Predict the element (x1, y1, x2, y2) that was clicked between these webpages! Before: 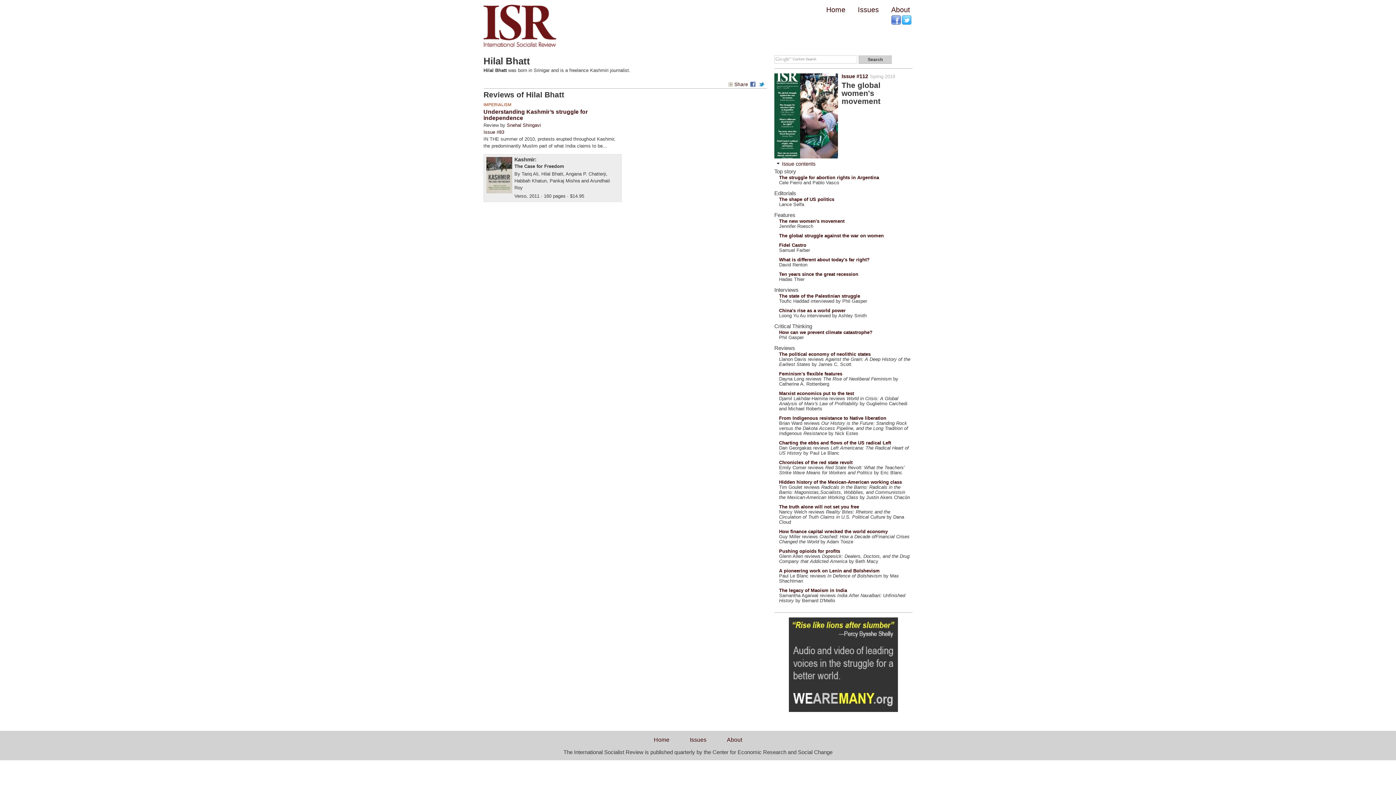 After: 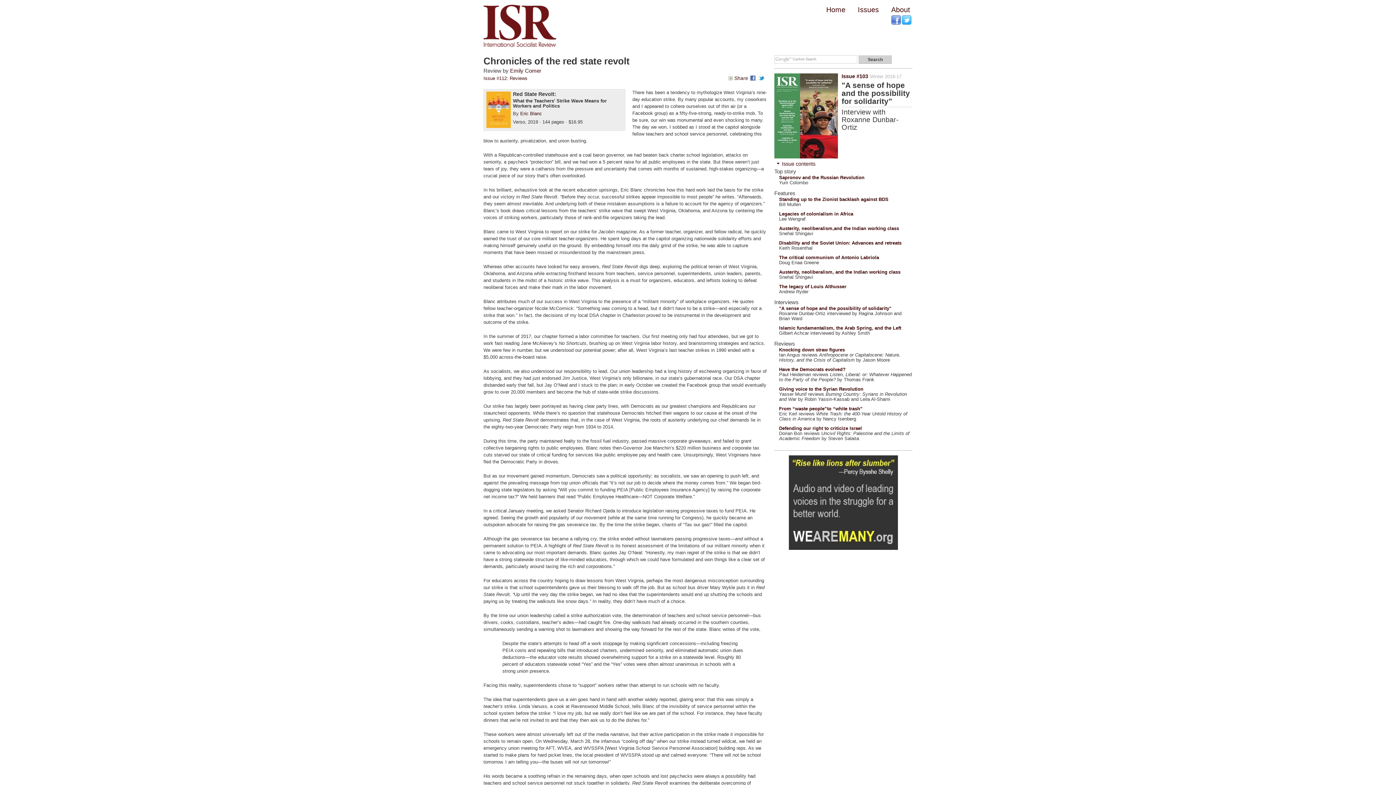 Action: bbox: (779, 460, 852, 465) label: Chronicles of the red state revolt